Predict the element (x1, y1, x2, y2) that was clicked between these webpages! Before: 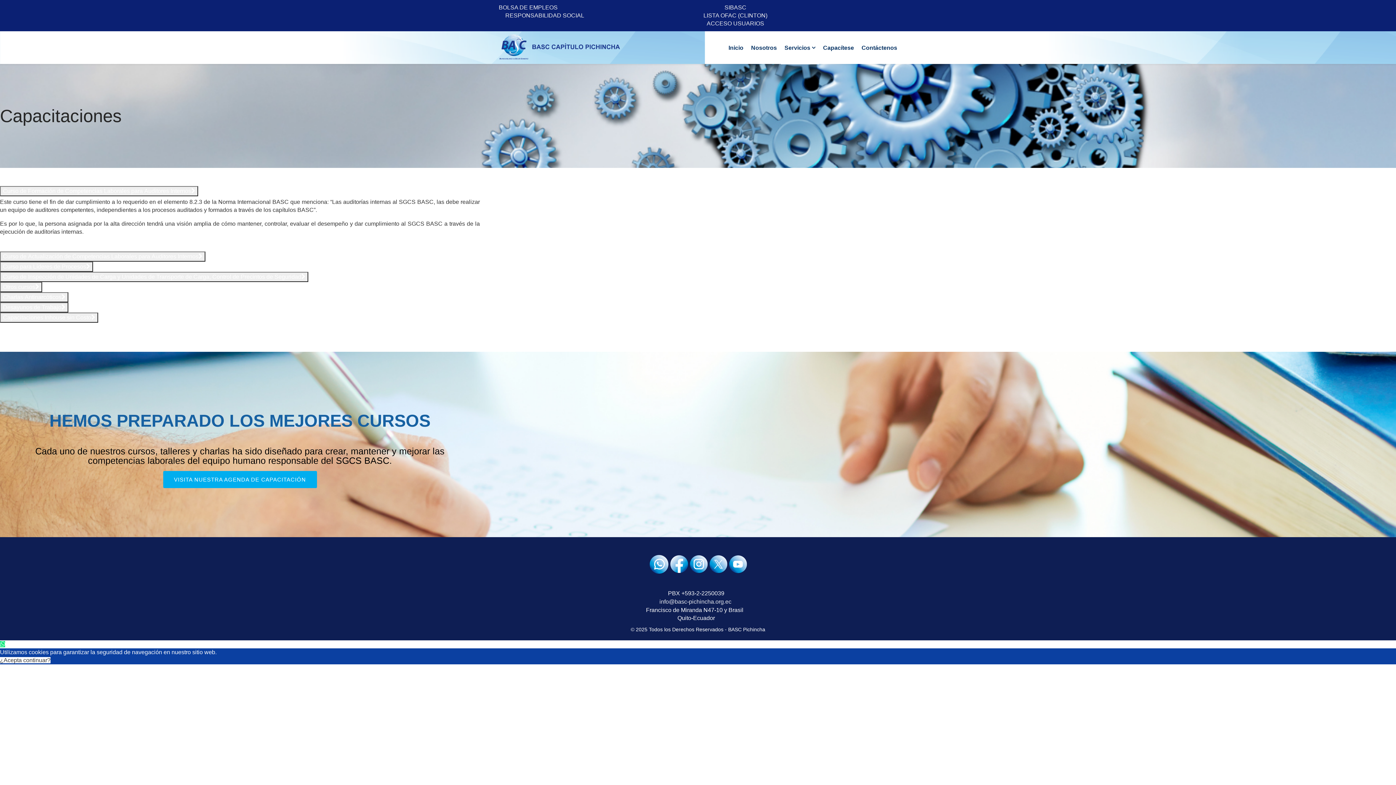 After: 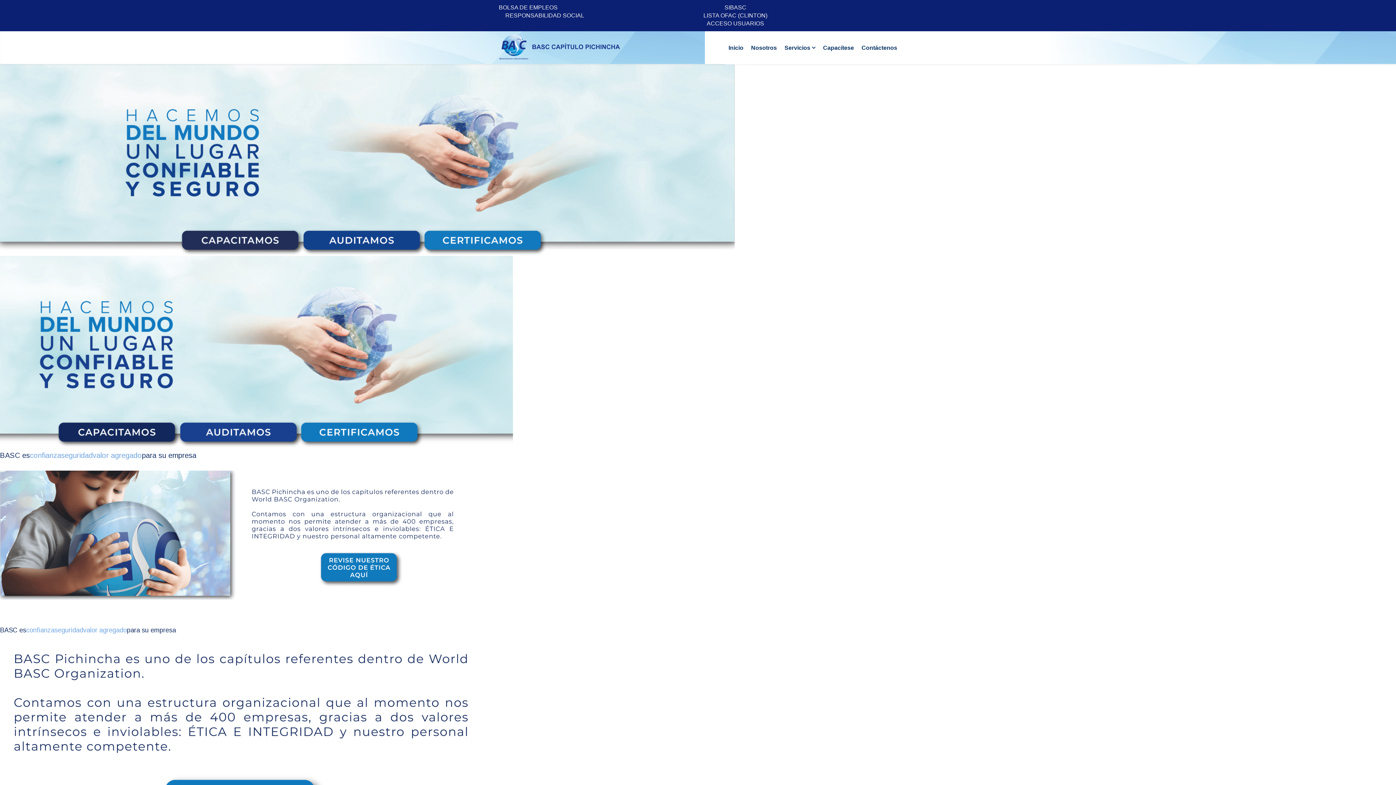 Action: bbox: (495, 31, 624, 60)